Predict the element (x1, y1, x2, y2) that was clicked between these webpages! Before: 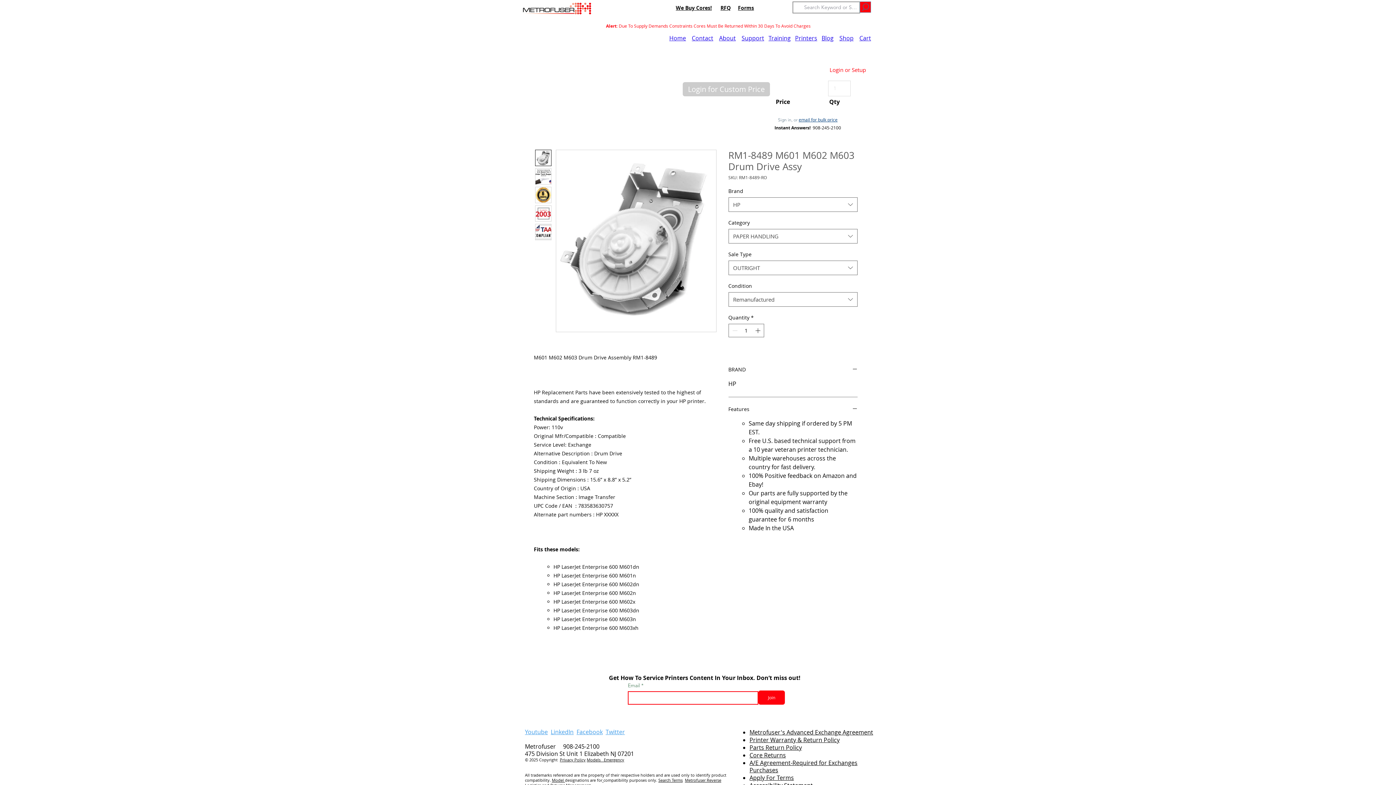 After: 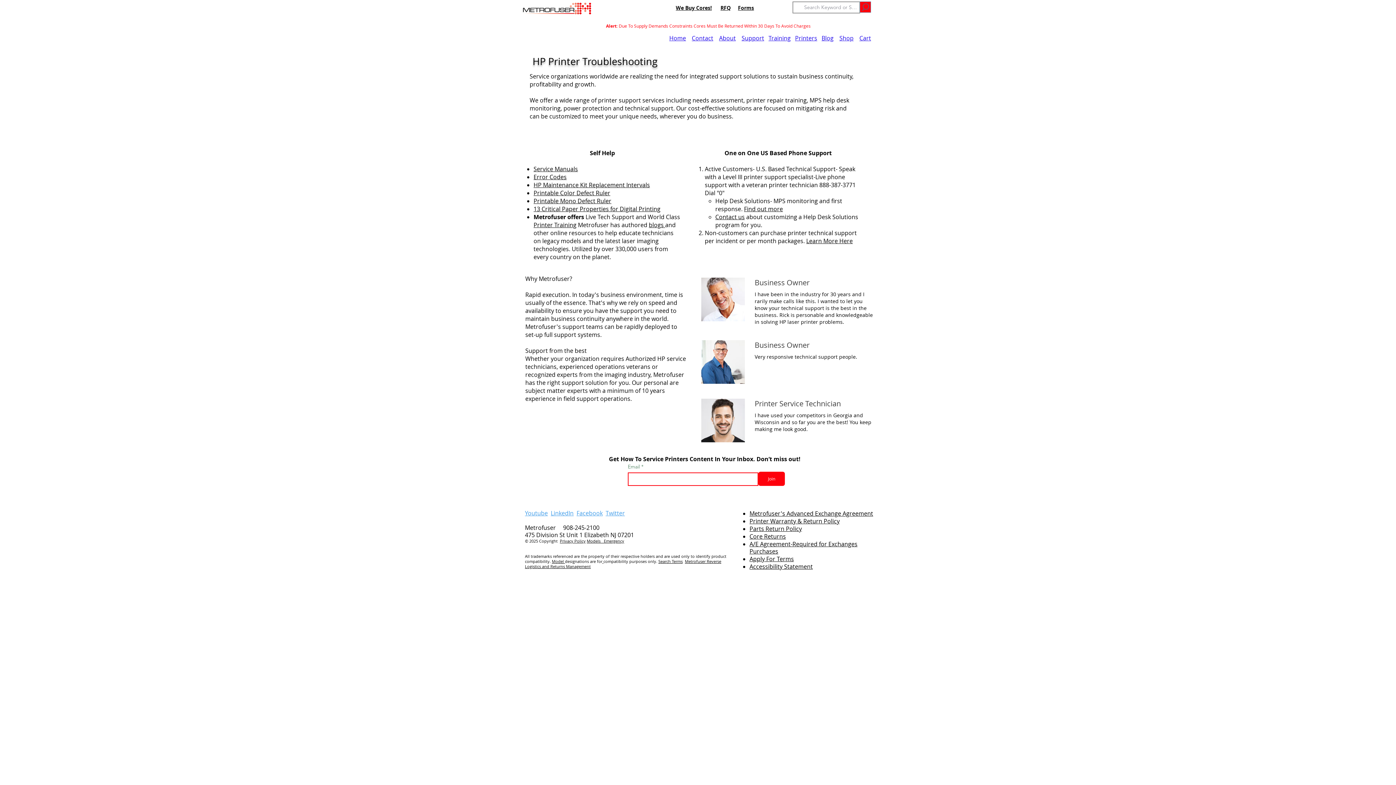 Action: bbox: (741, 34, 764, 42) label: Support